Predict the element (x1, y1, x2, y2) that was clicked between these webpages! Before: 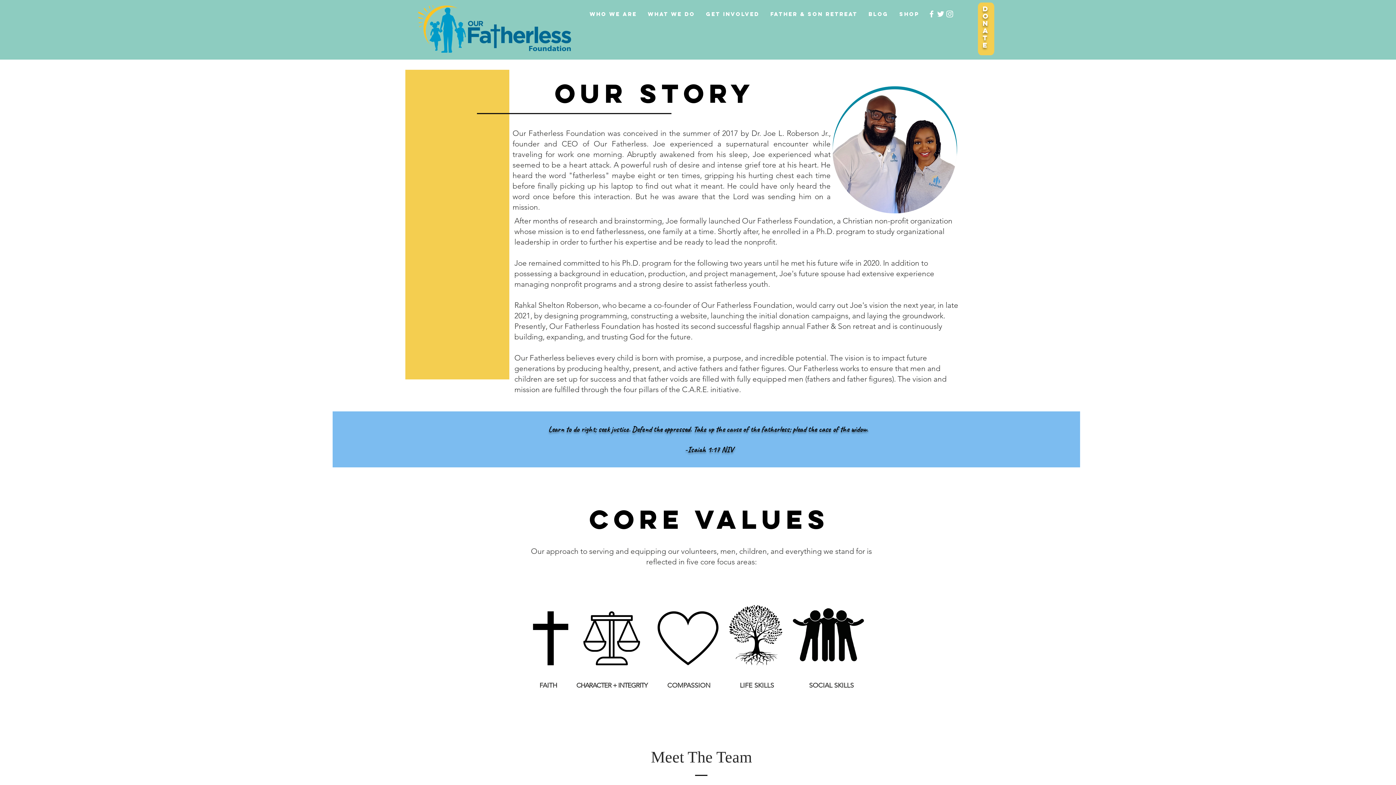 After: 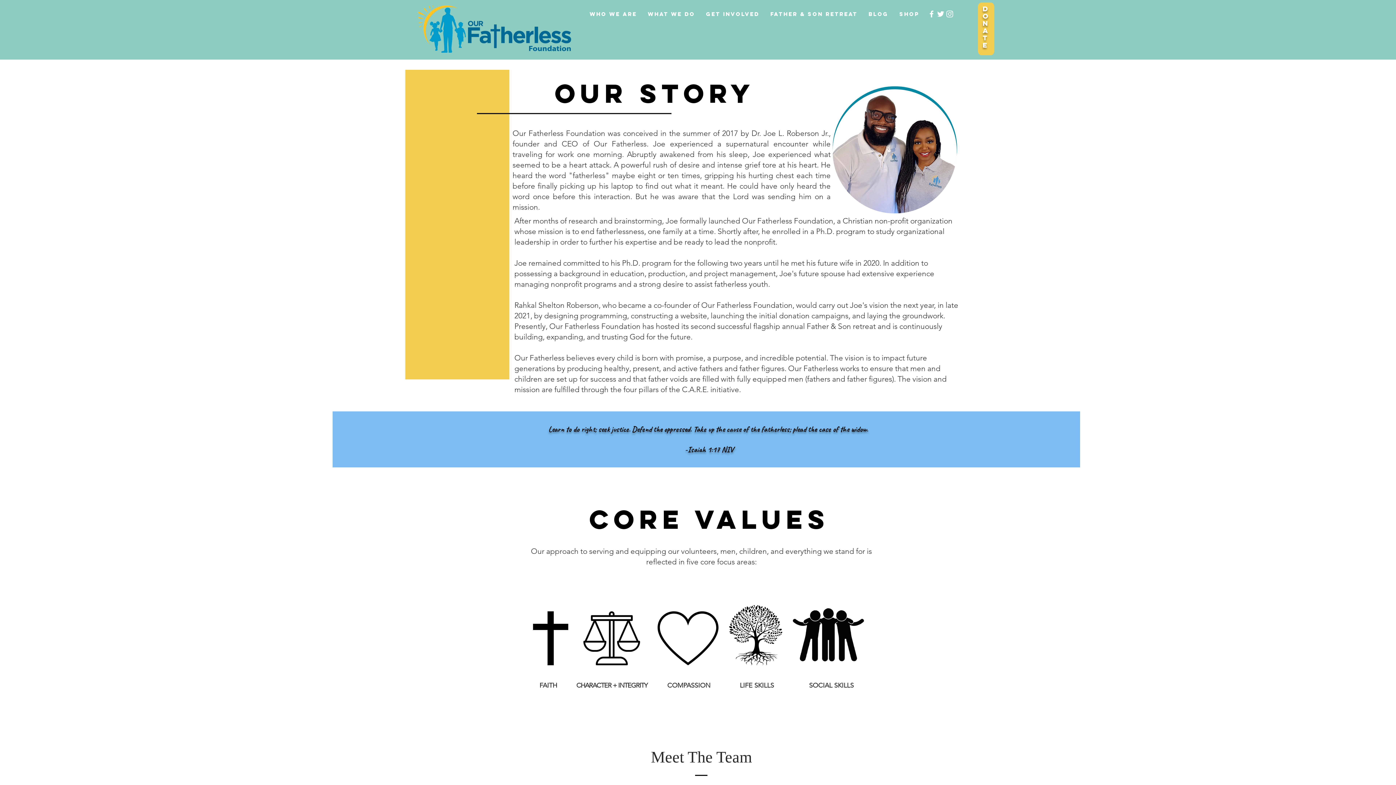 Action: label: - bbox: (685, 444, 687, 454)